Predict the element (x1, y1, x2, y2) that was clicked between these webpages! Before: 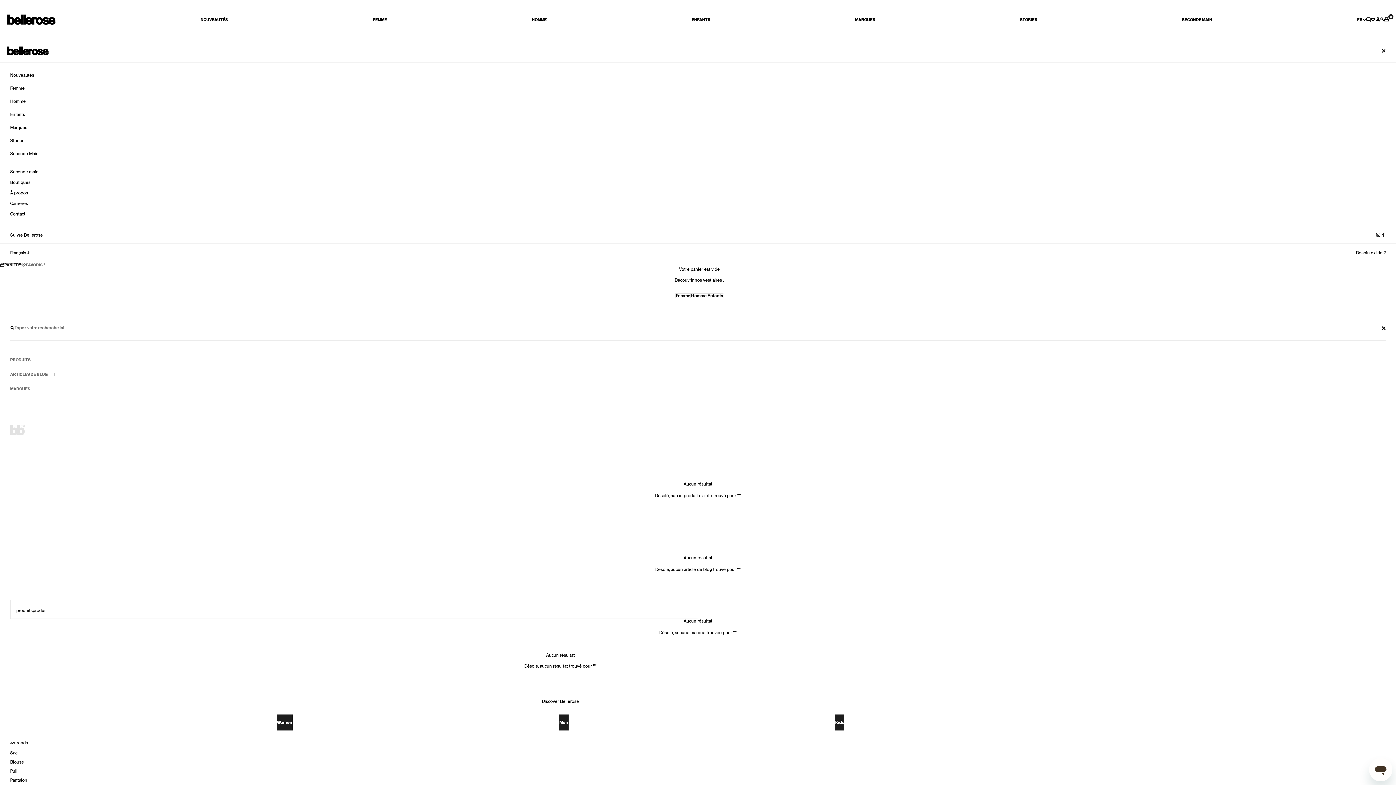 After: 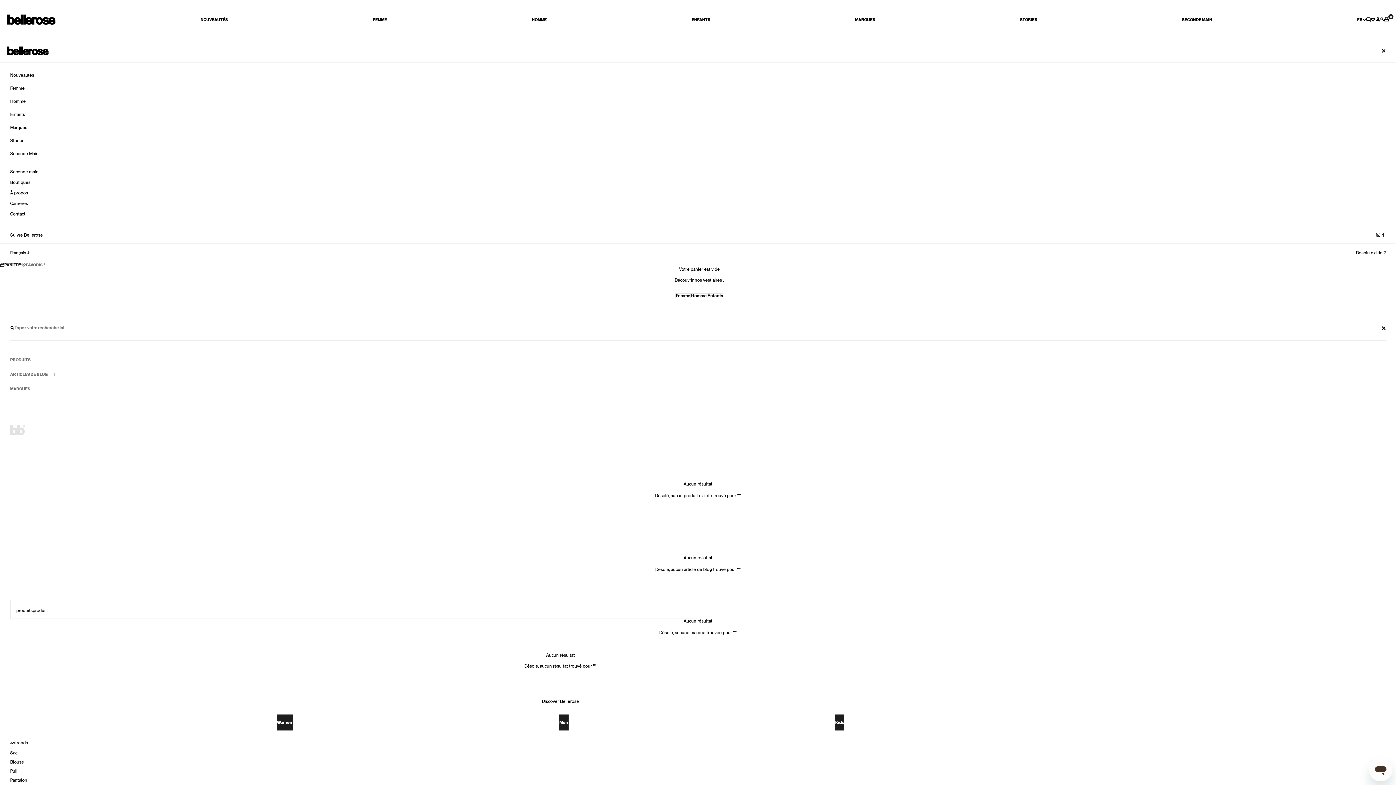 Action: label: Men bbox: (559, 715, 568, 731)